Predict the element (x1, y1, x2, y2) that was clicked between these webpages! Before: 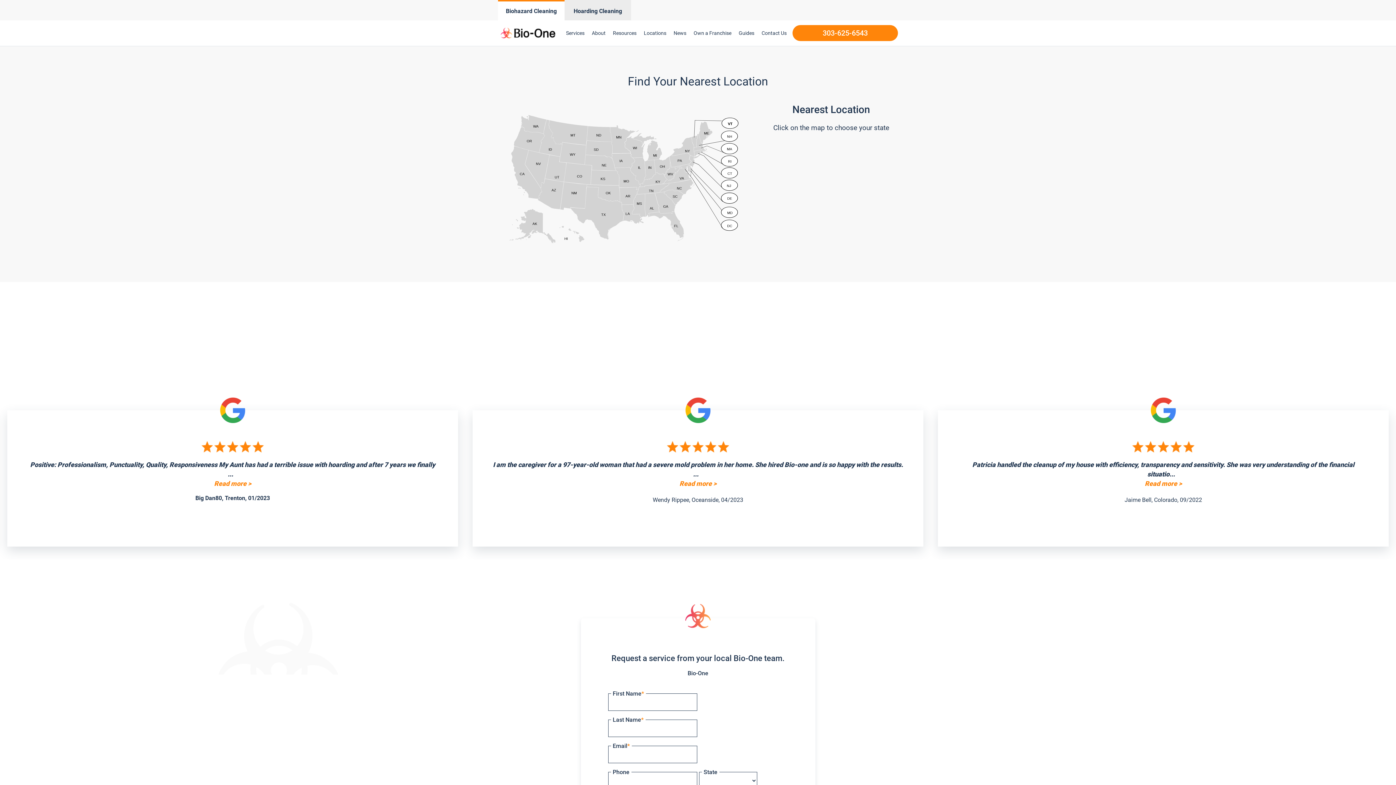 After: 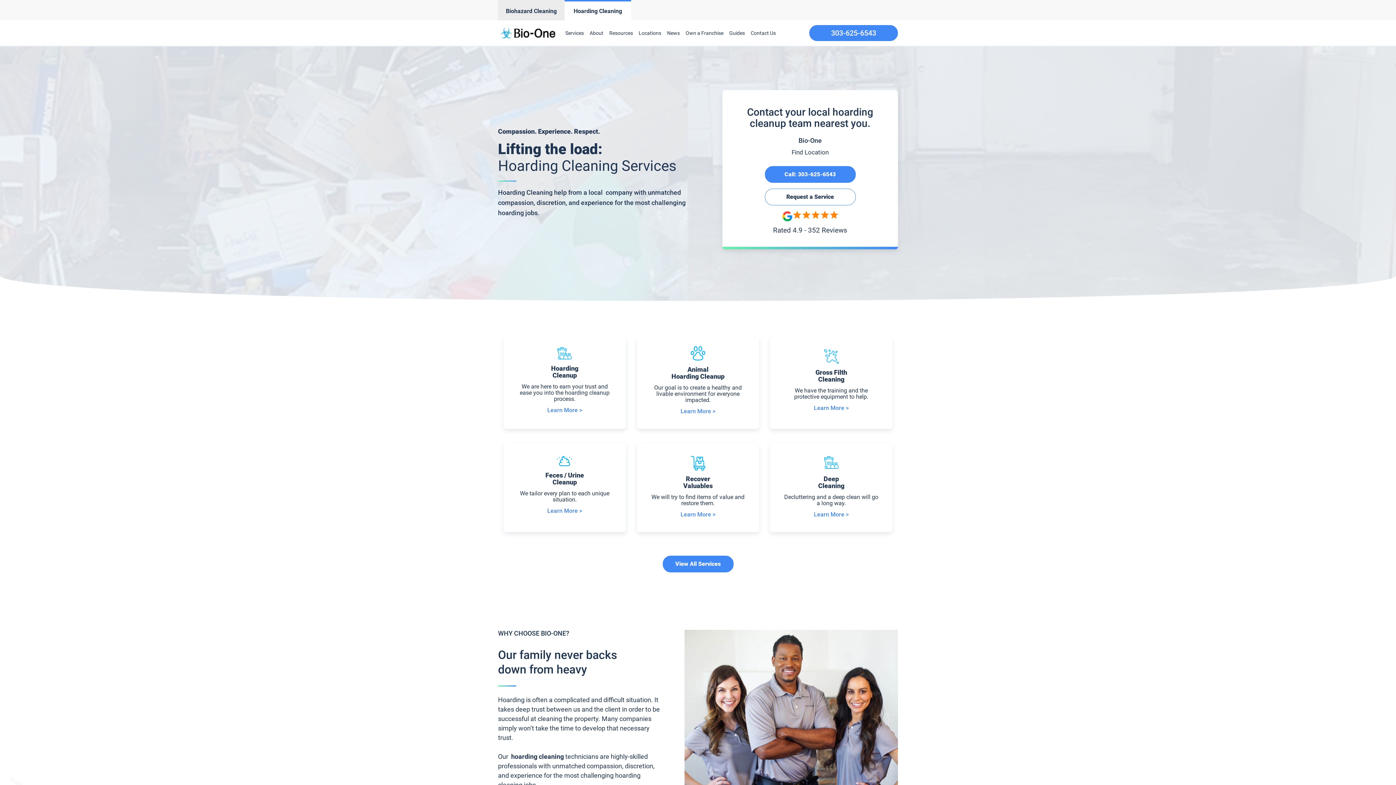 Action: label: Hoarding Cleaning bbox: (564, 0, 631, 20)